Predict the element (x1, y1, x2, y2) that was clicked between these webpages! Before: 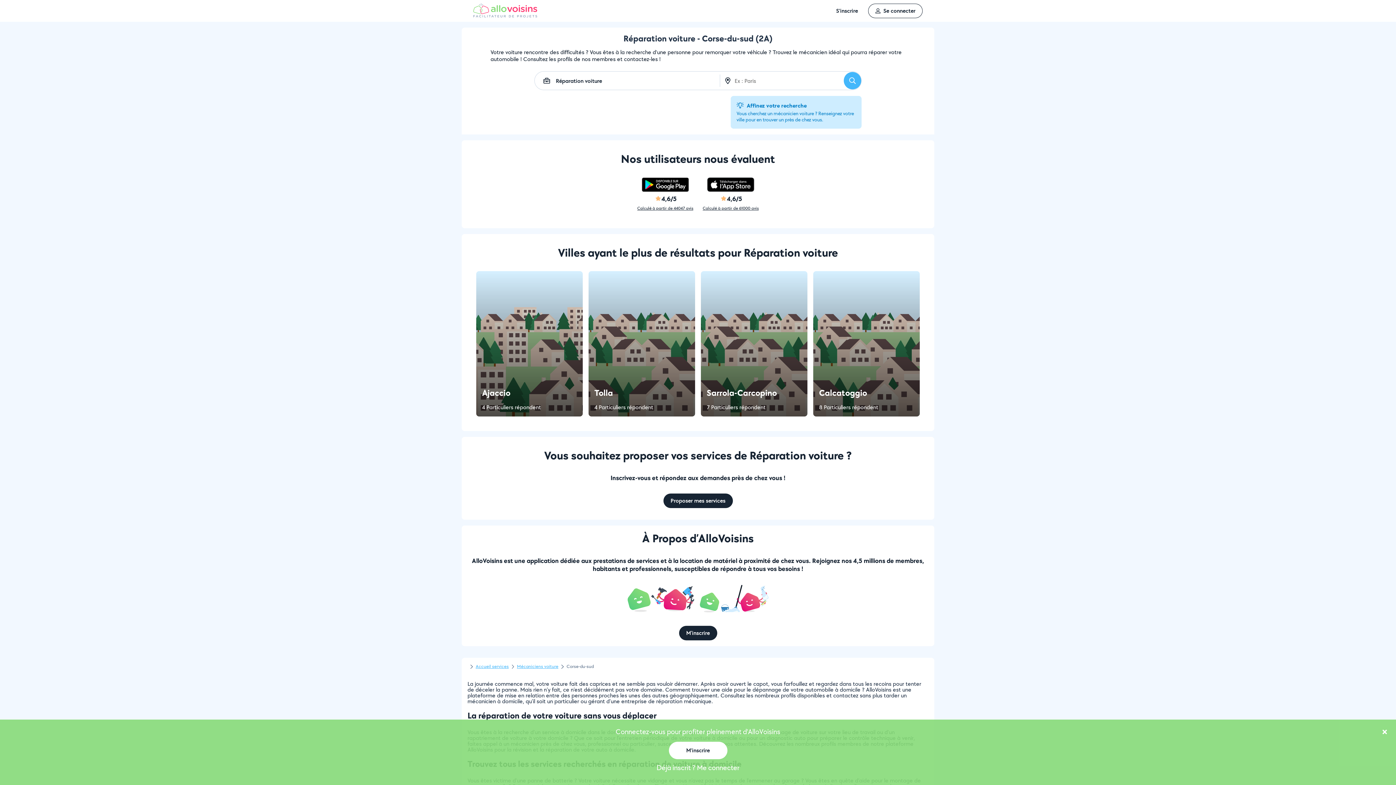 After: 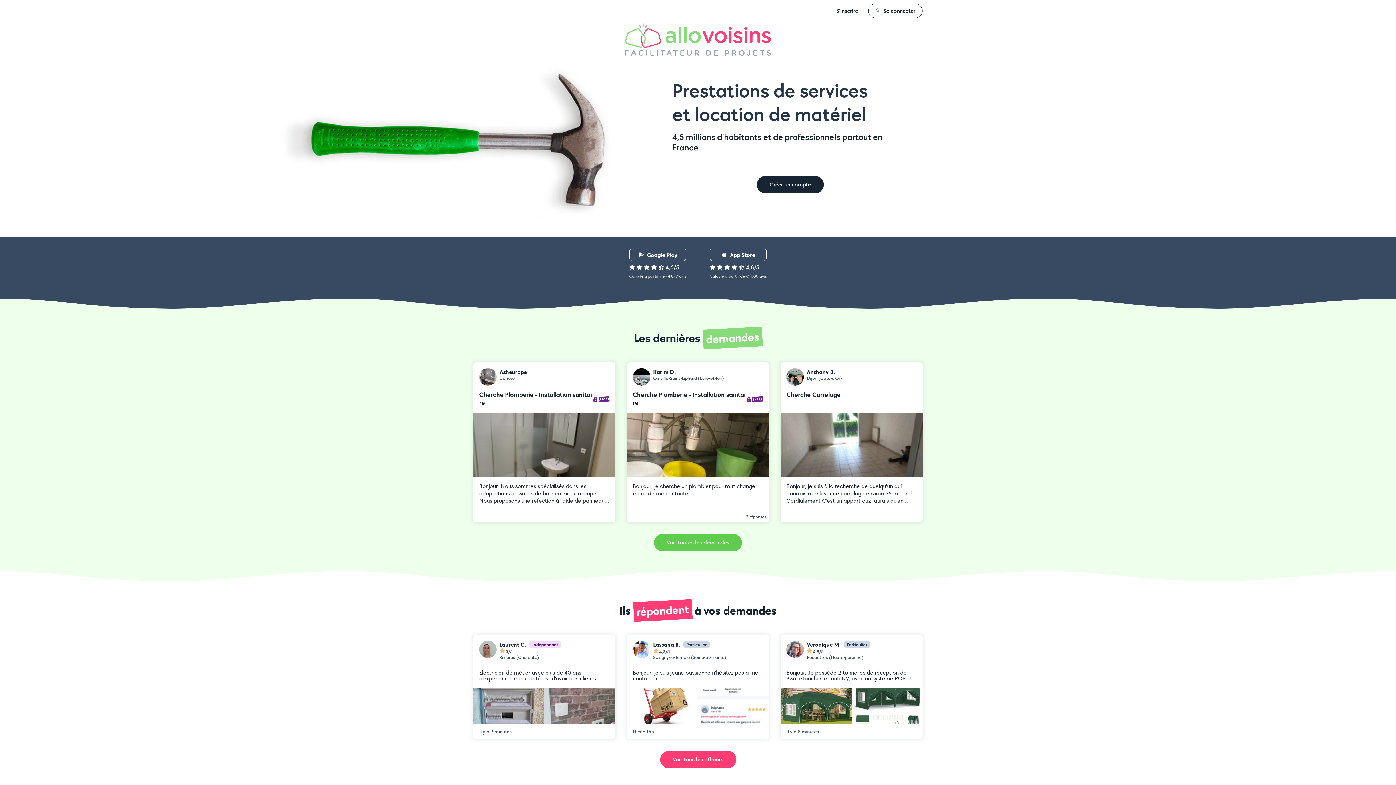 Action: bbox: (473, 11, 537, 19)